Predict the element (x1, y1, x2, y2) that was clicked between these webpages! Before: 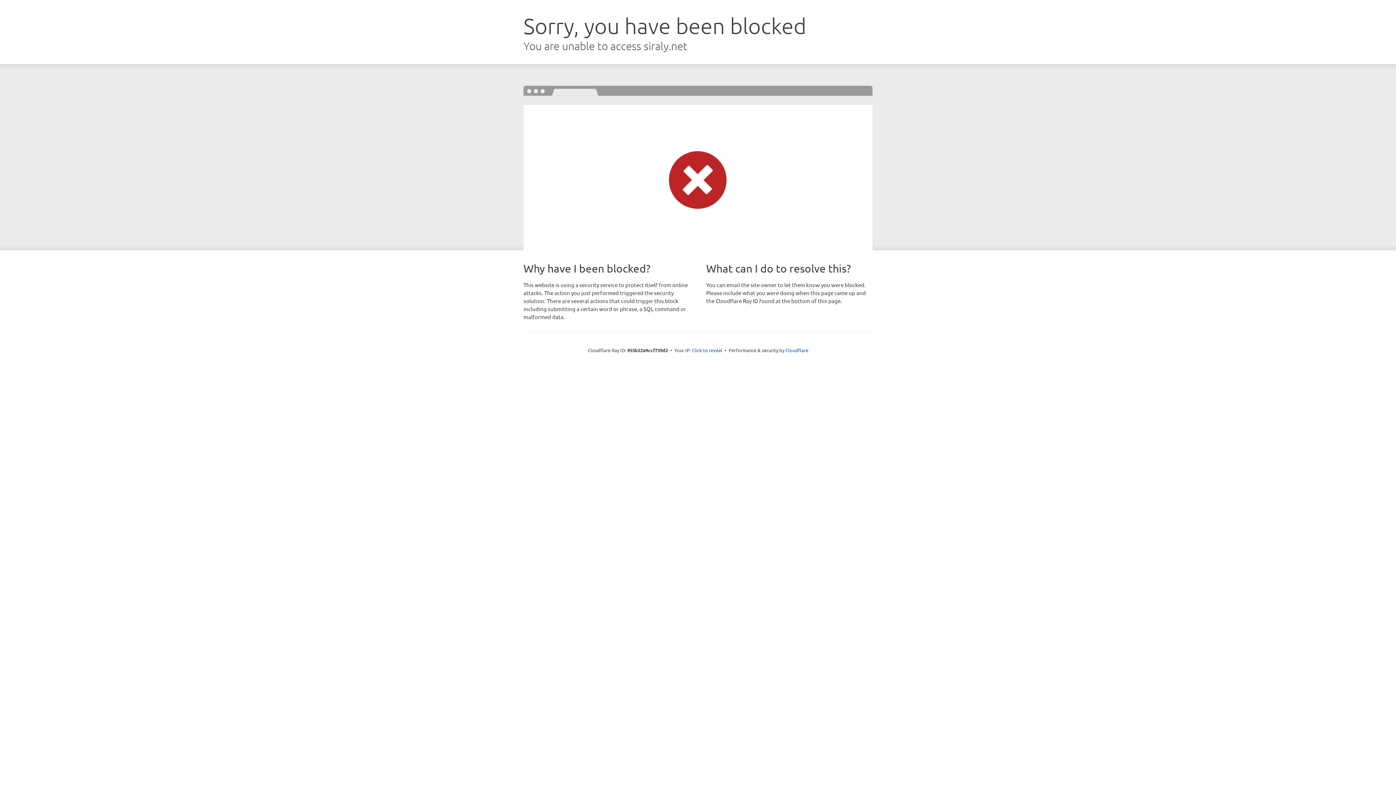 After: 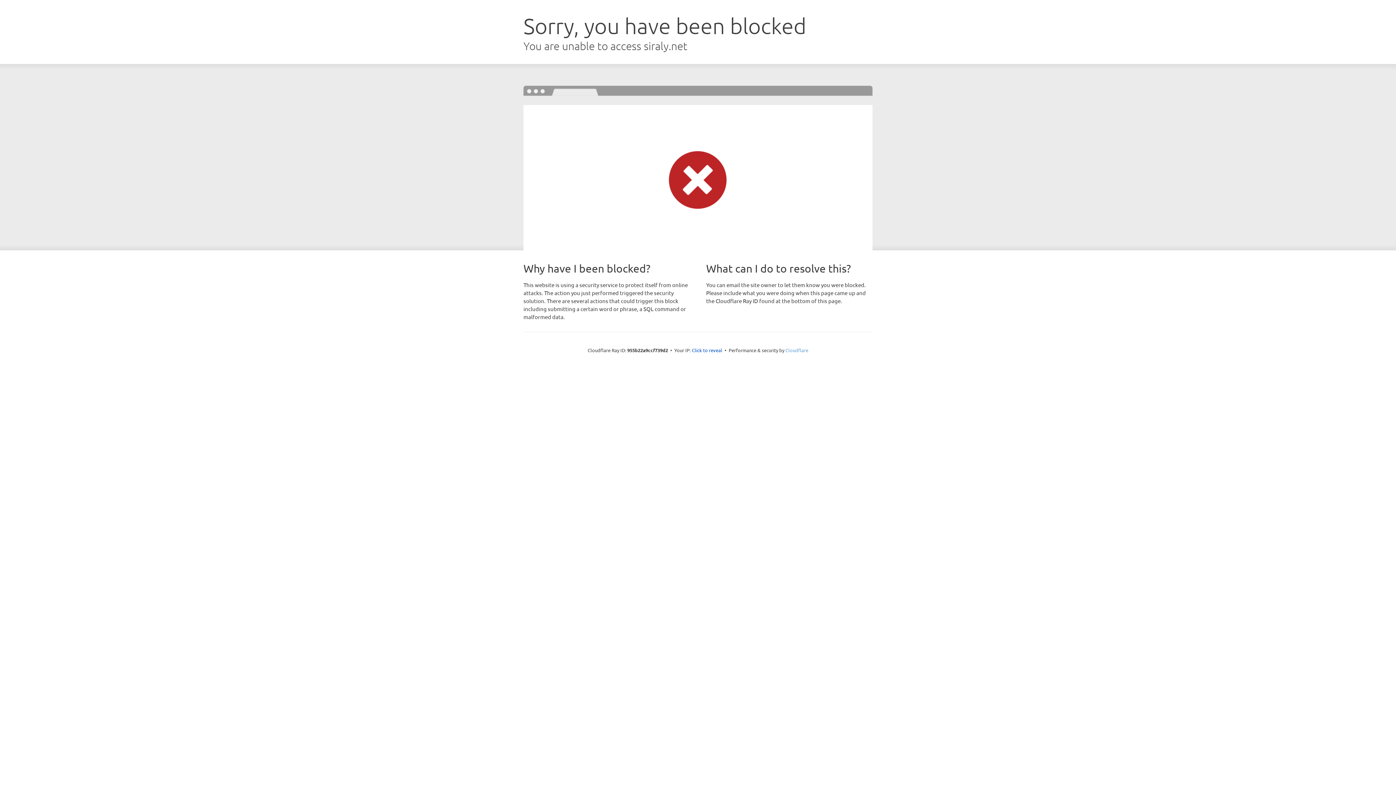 Action: label: Cloudflare bbox: (785, 347, 808, 353)